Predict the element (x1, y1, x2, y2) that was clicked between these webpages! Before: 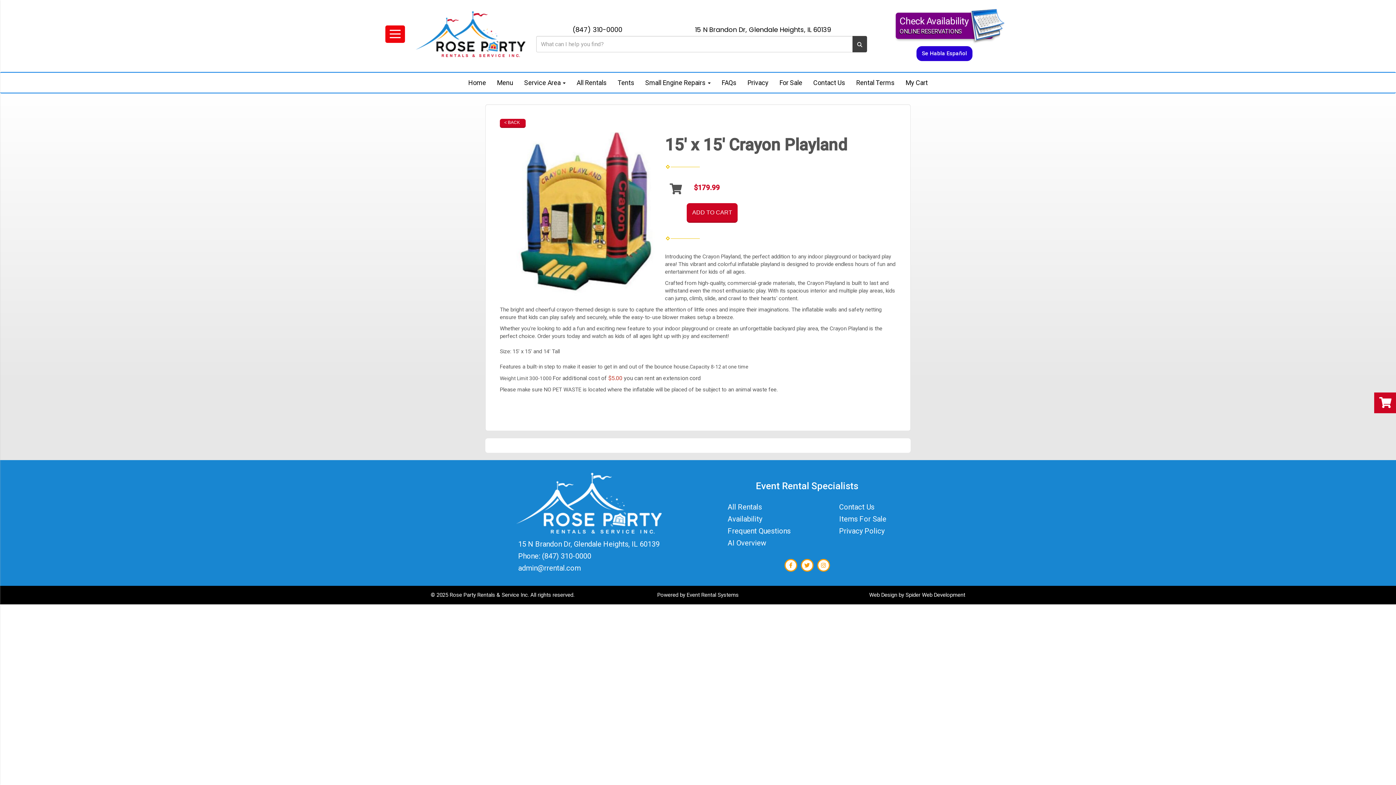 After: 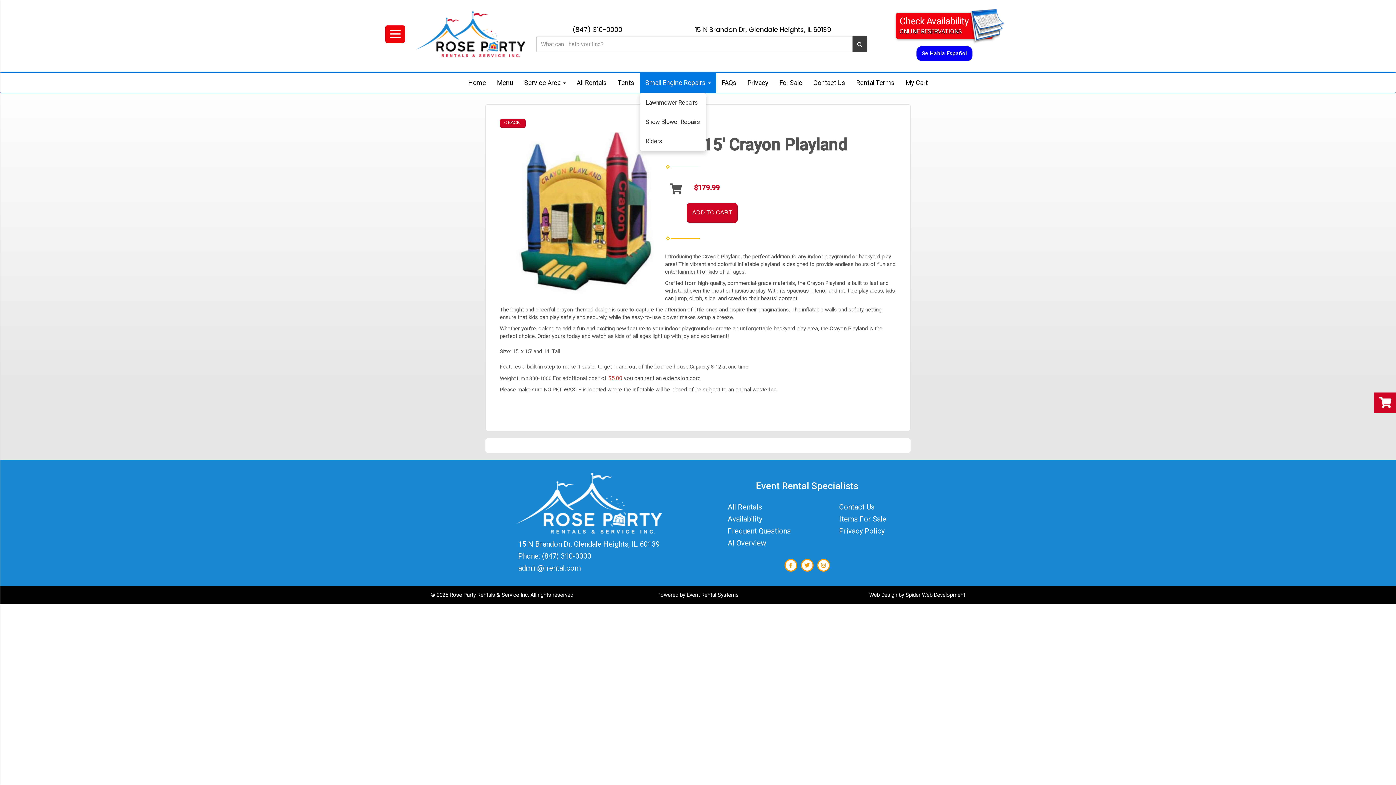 Action: bbox: (640, 72, 716, 92) label: Small Engine Repairs 